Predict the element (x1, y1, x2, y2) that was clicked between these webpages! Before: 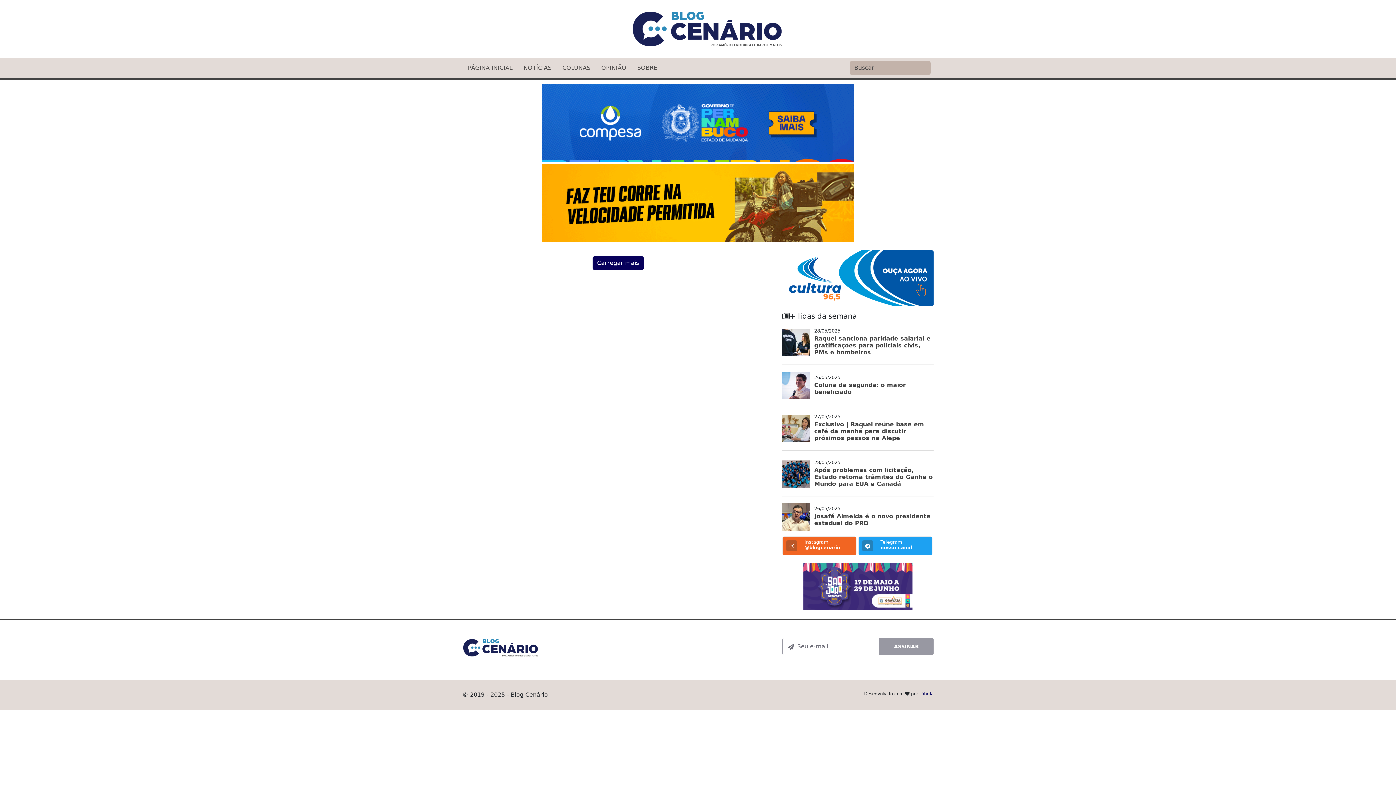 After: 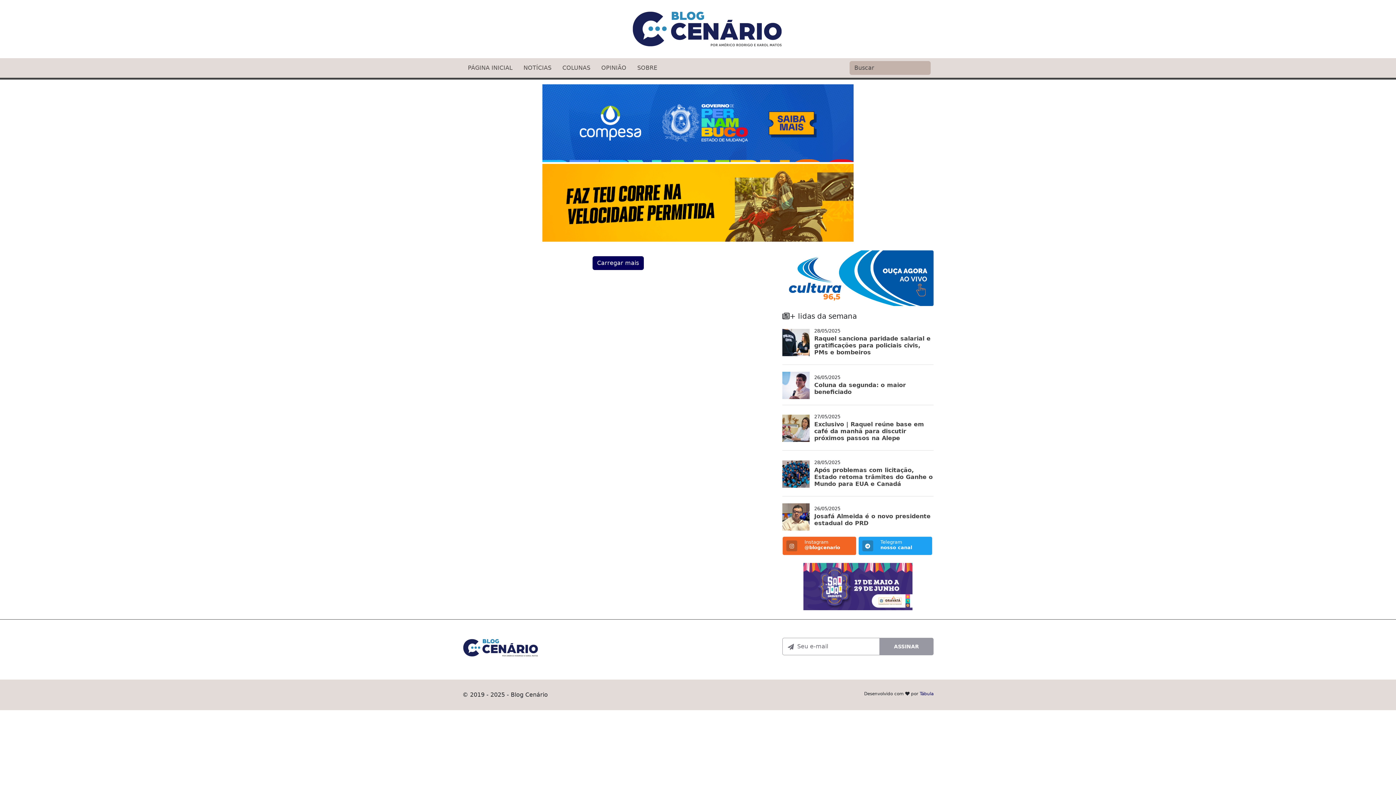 Action: bbox: (920, 691, 933, 696) label: Tábula